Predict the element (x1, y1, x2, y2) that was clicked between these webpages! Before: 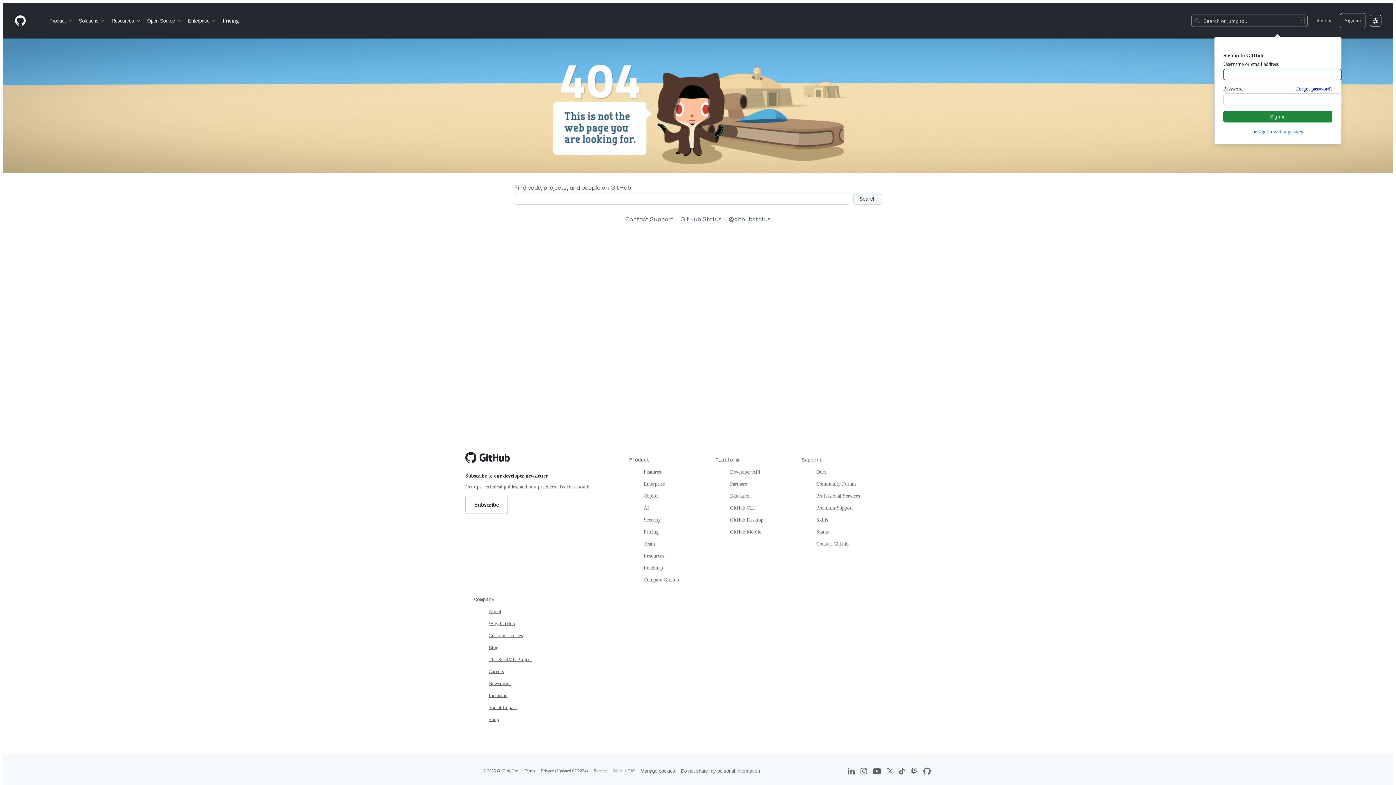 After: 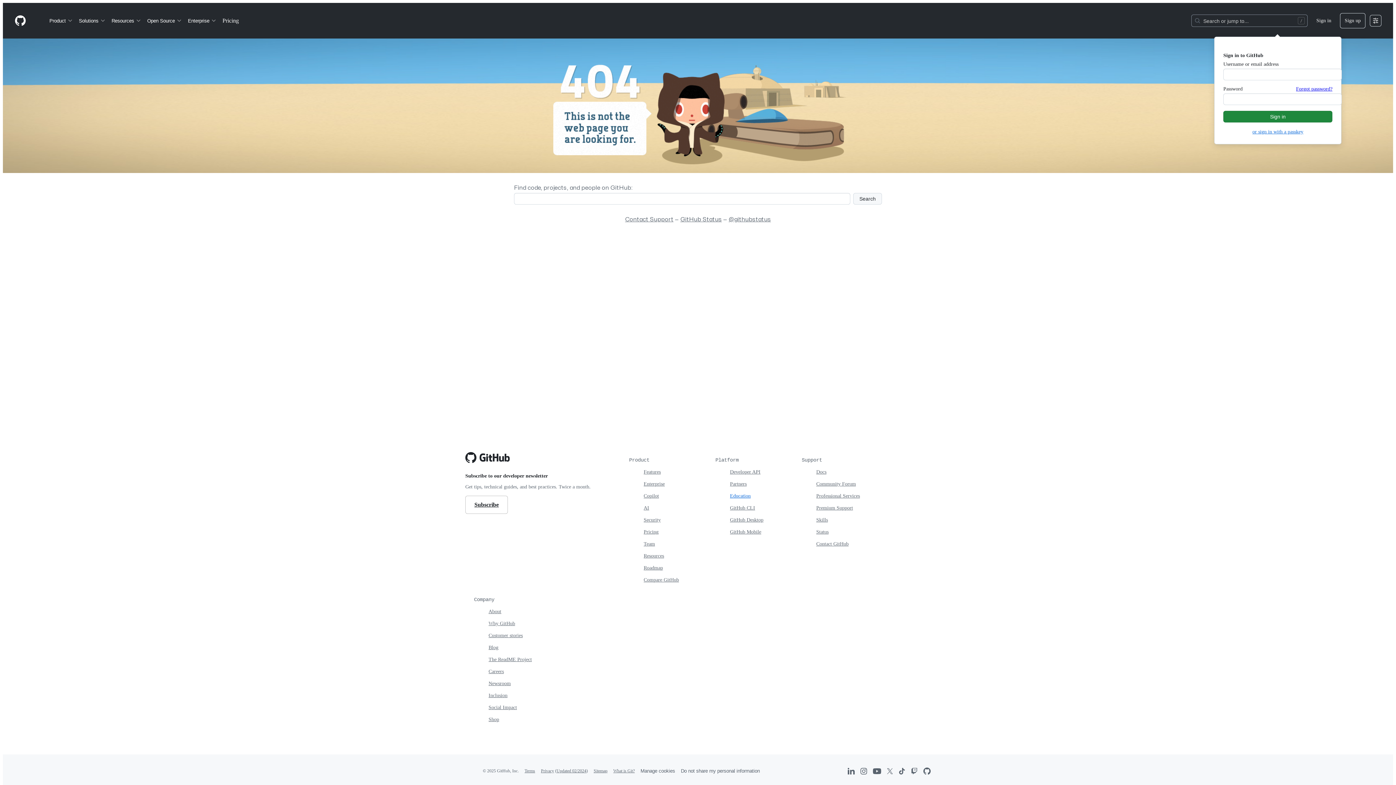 Action: bbox: (730, 493, 750, 498) label: Education